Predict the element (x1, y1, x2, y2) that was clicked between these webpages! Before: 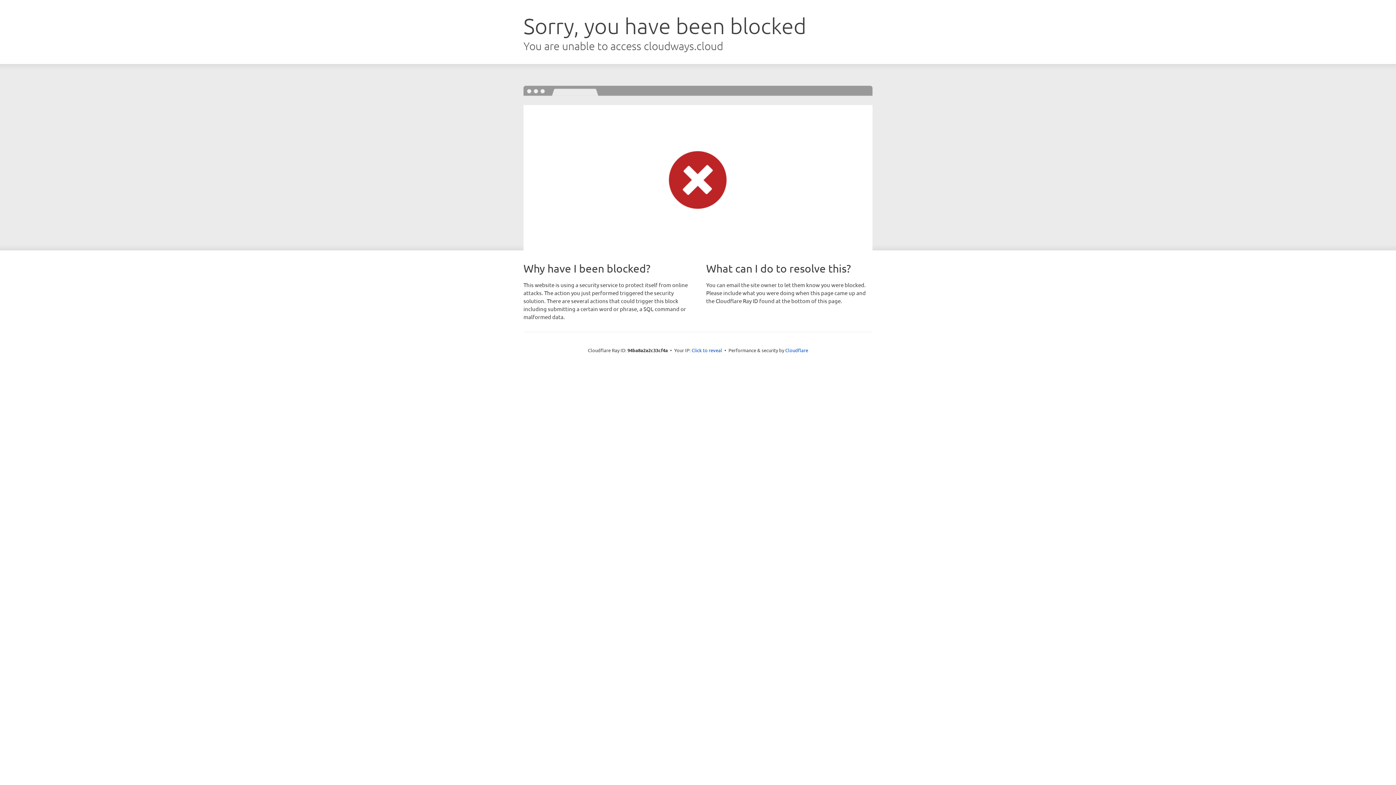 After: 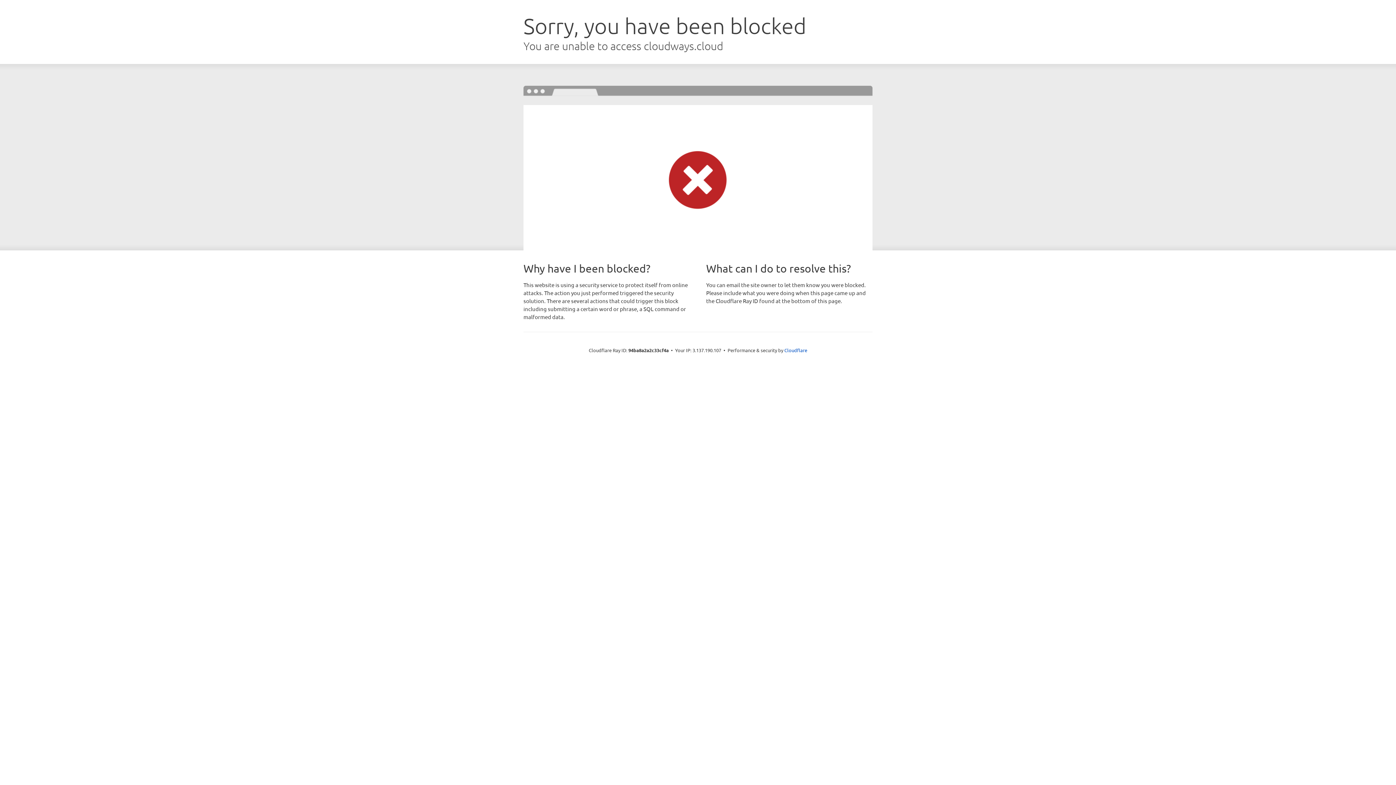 Action: label: Click to reveal bbox: (691, 346, 722, 353)